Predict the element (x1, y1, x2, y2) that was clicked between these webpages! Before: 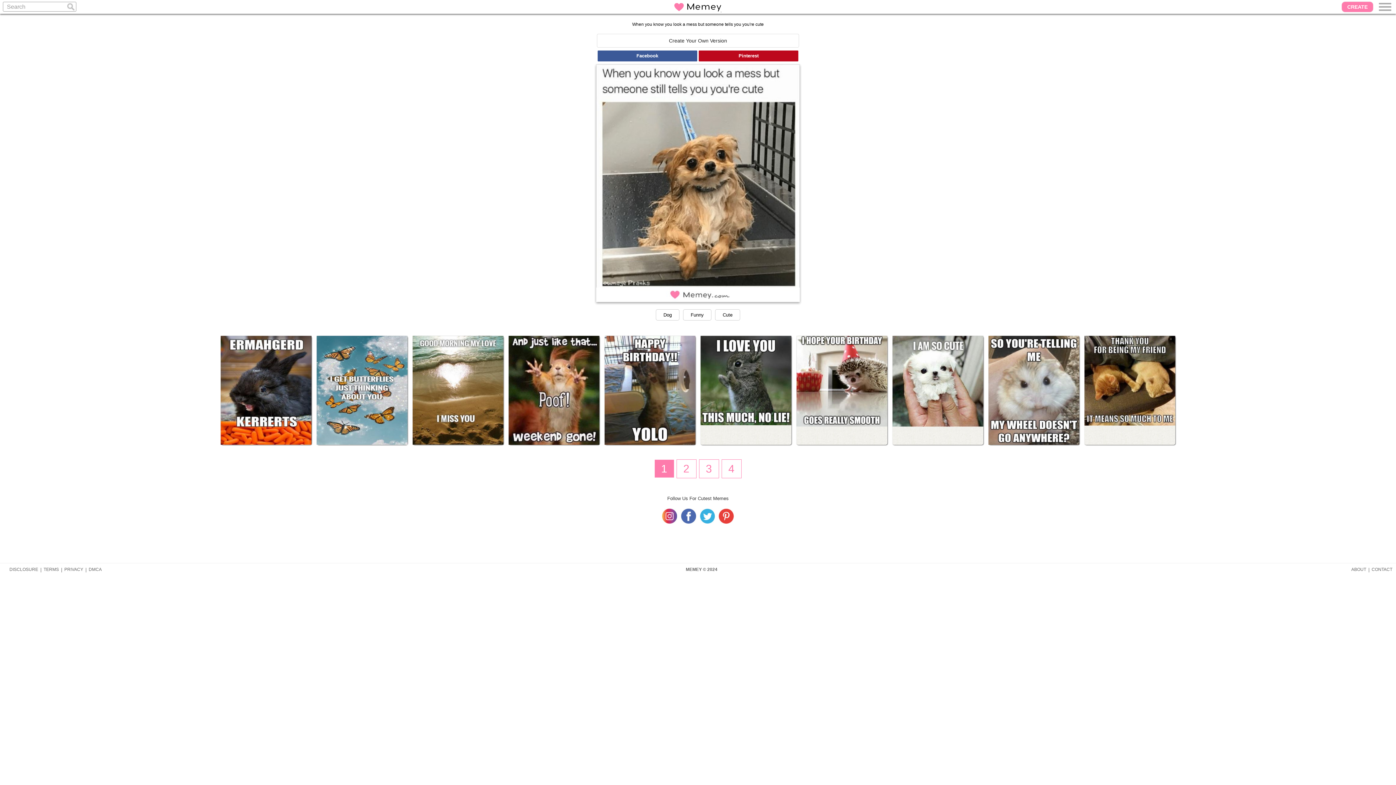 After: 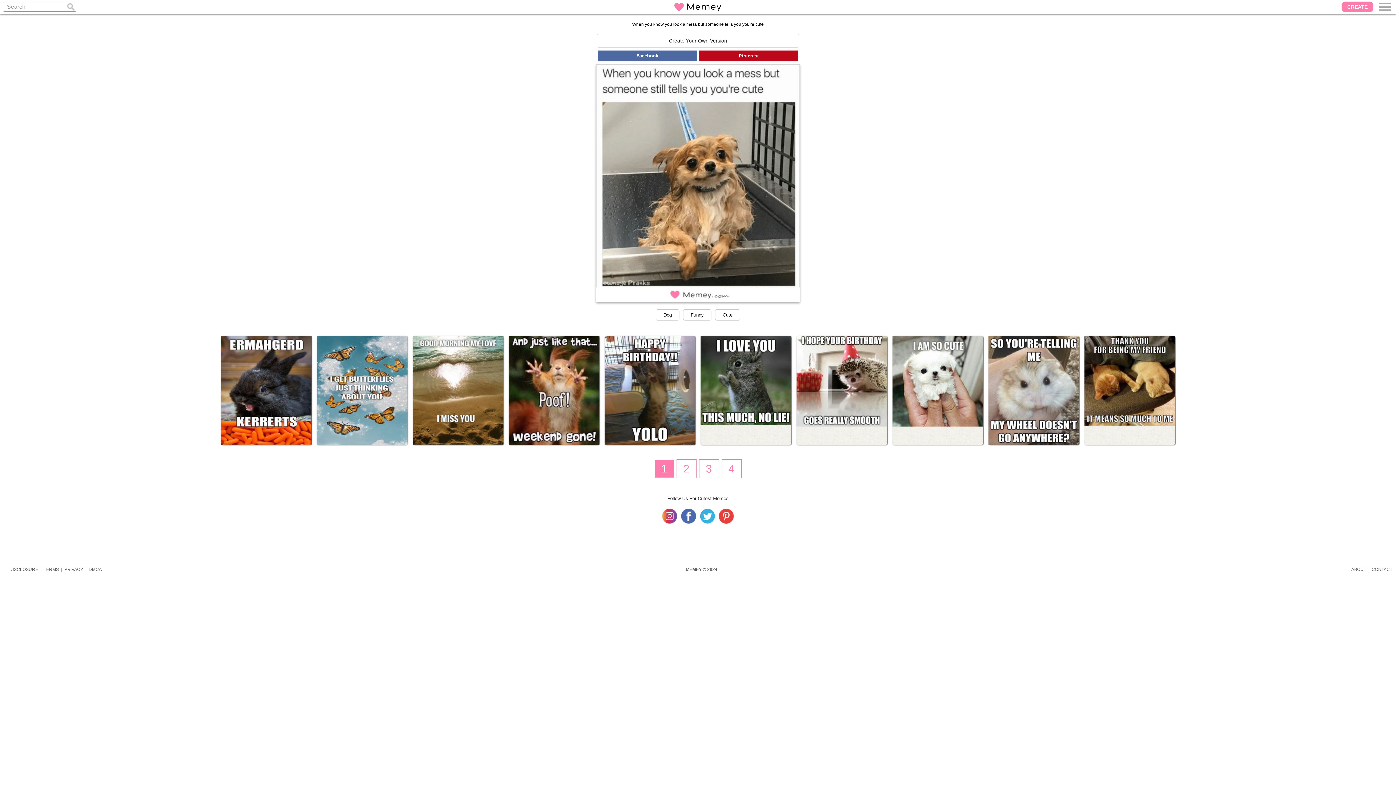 Action: label: Facebook bbox: (597, 50, 697, 61)